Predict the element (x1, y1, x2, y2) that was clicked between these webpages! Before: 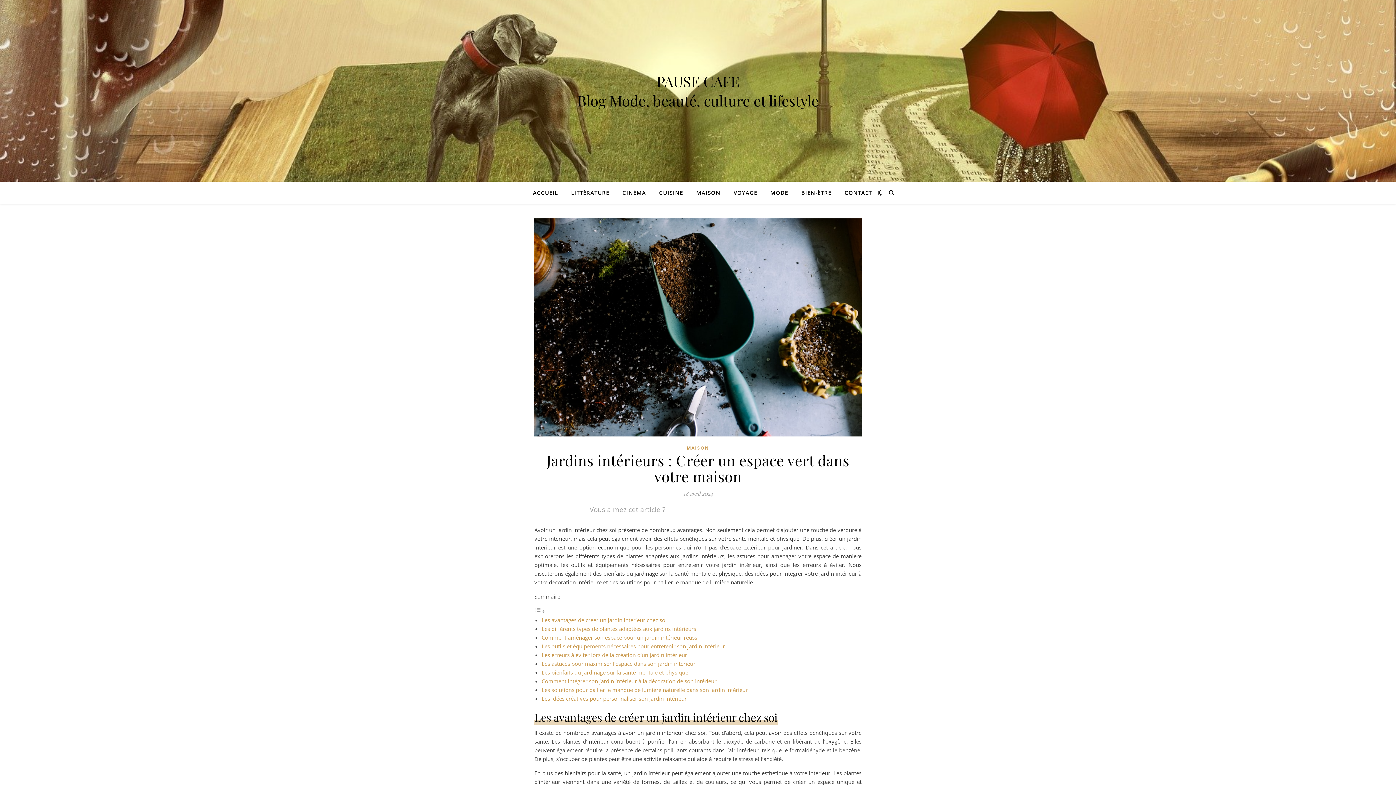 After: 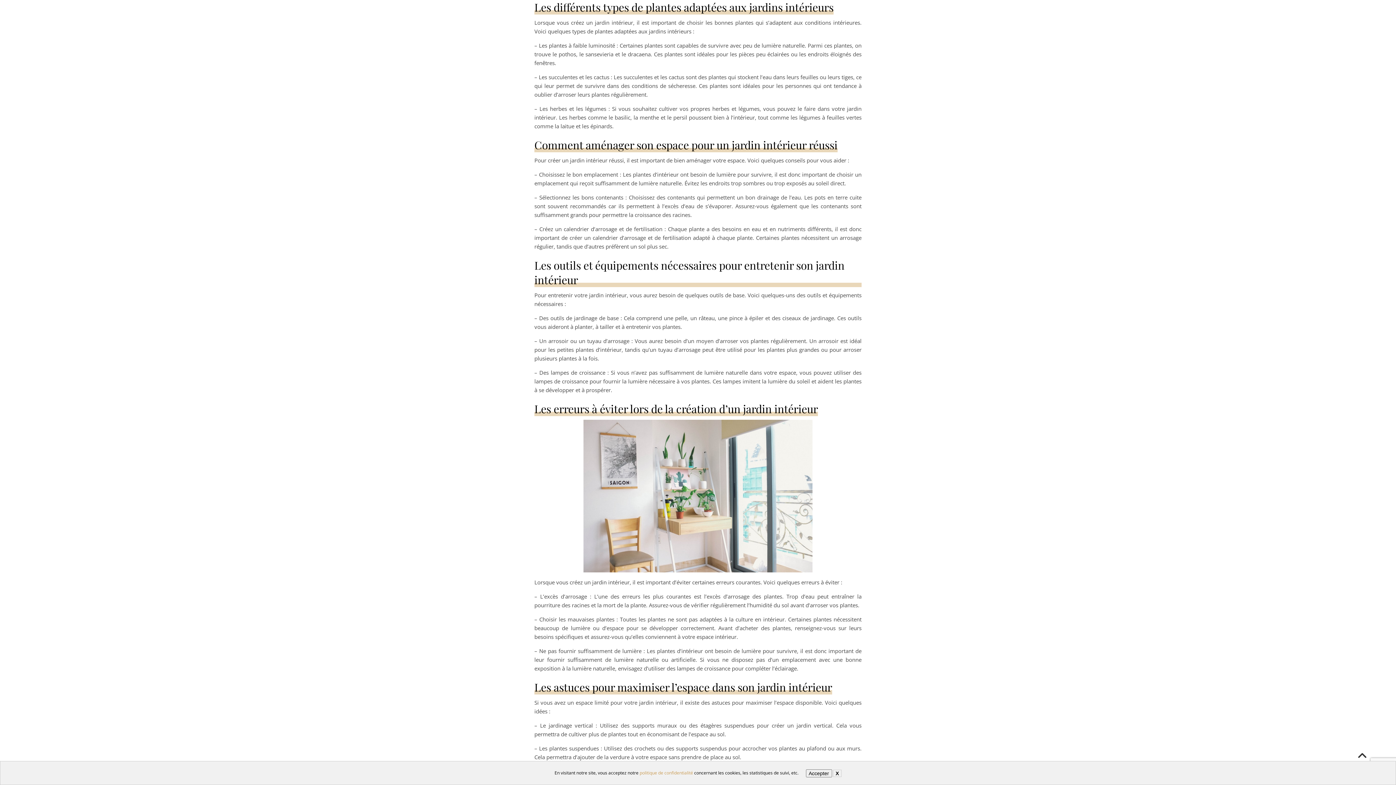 Action: label: Les différents types de plantes adaptées aux jardins intérieurs bbox: (541, 625, 696, 632)